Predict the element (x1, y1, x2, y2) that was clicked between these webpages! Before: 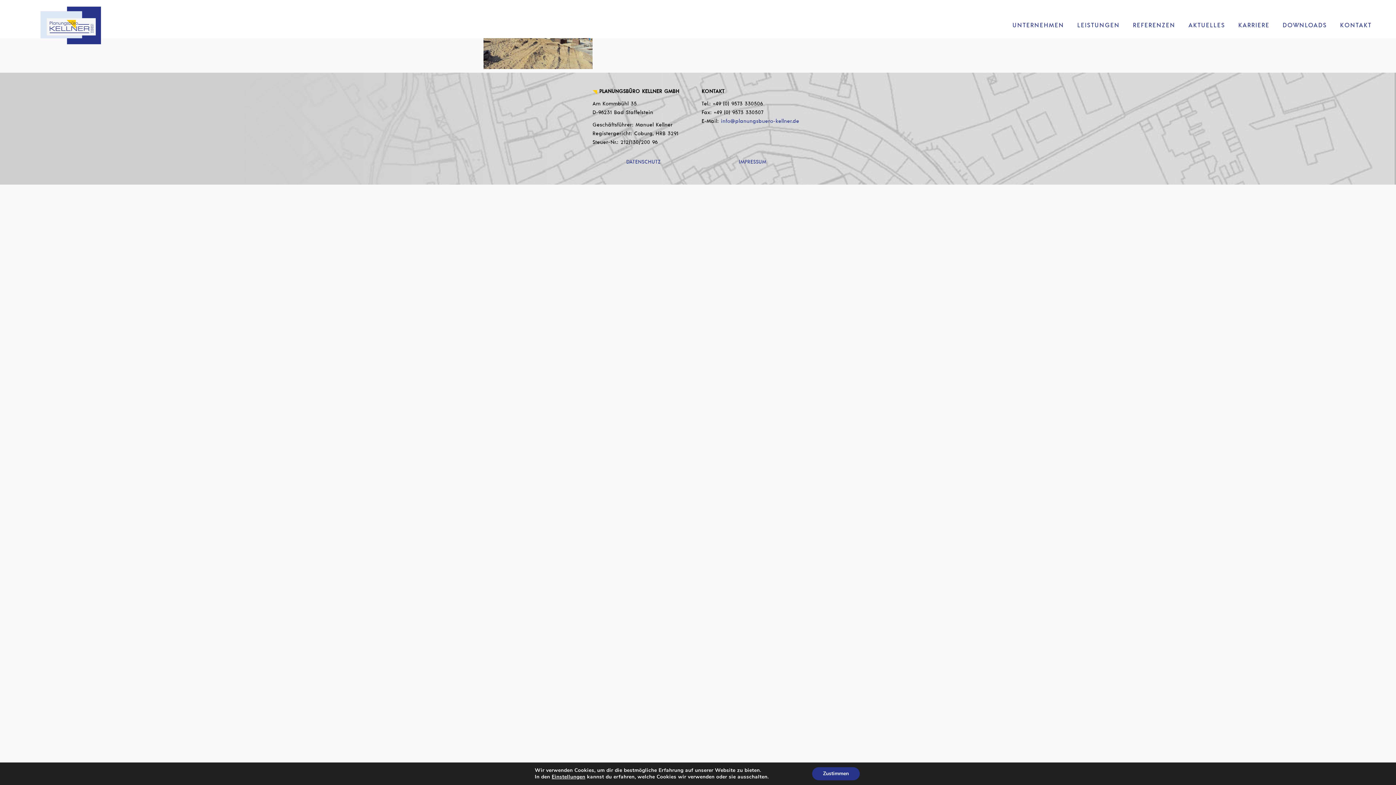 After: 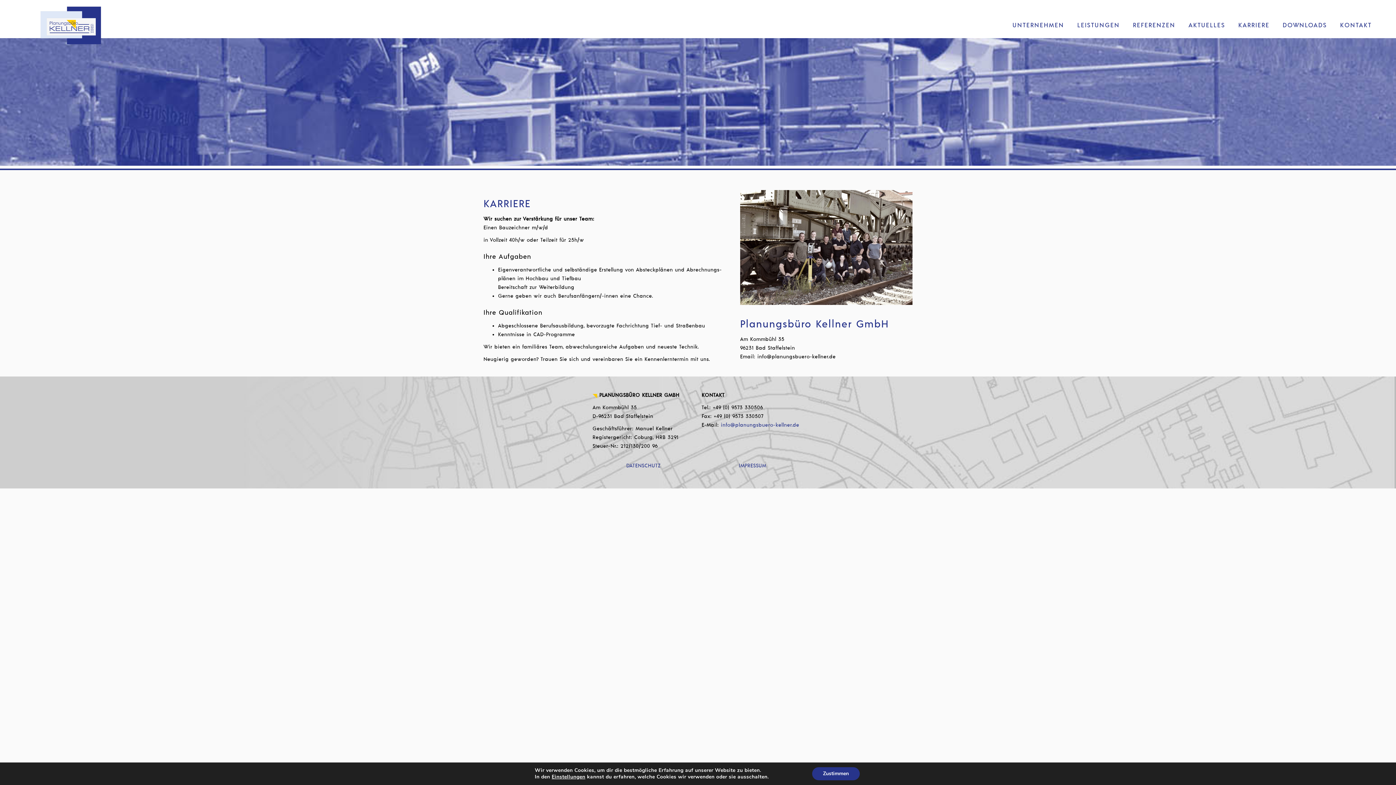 Action: bbox: (1232, 18, 1276, 32) label: KARRIERE